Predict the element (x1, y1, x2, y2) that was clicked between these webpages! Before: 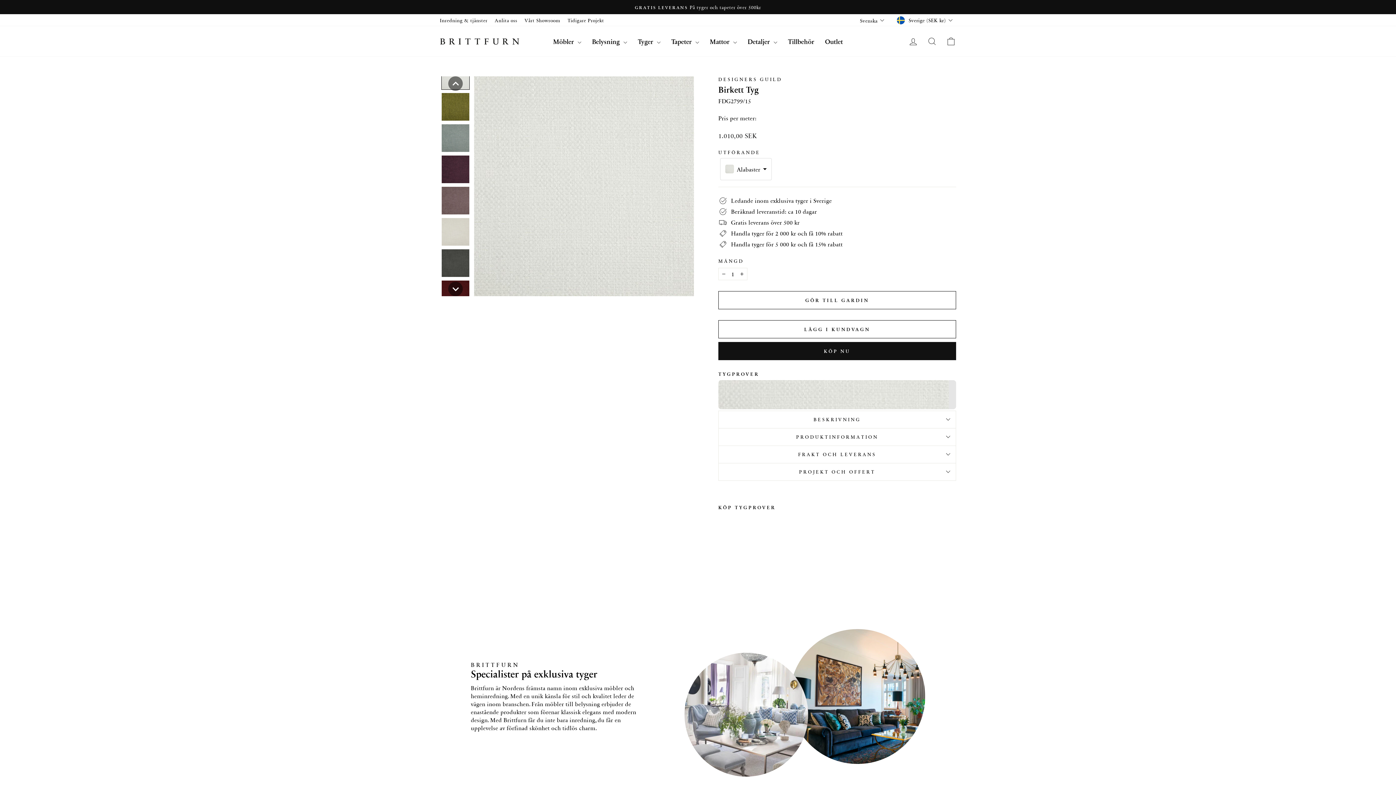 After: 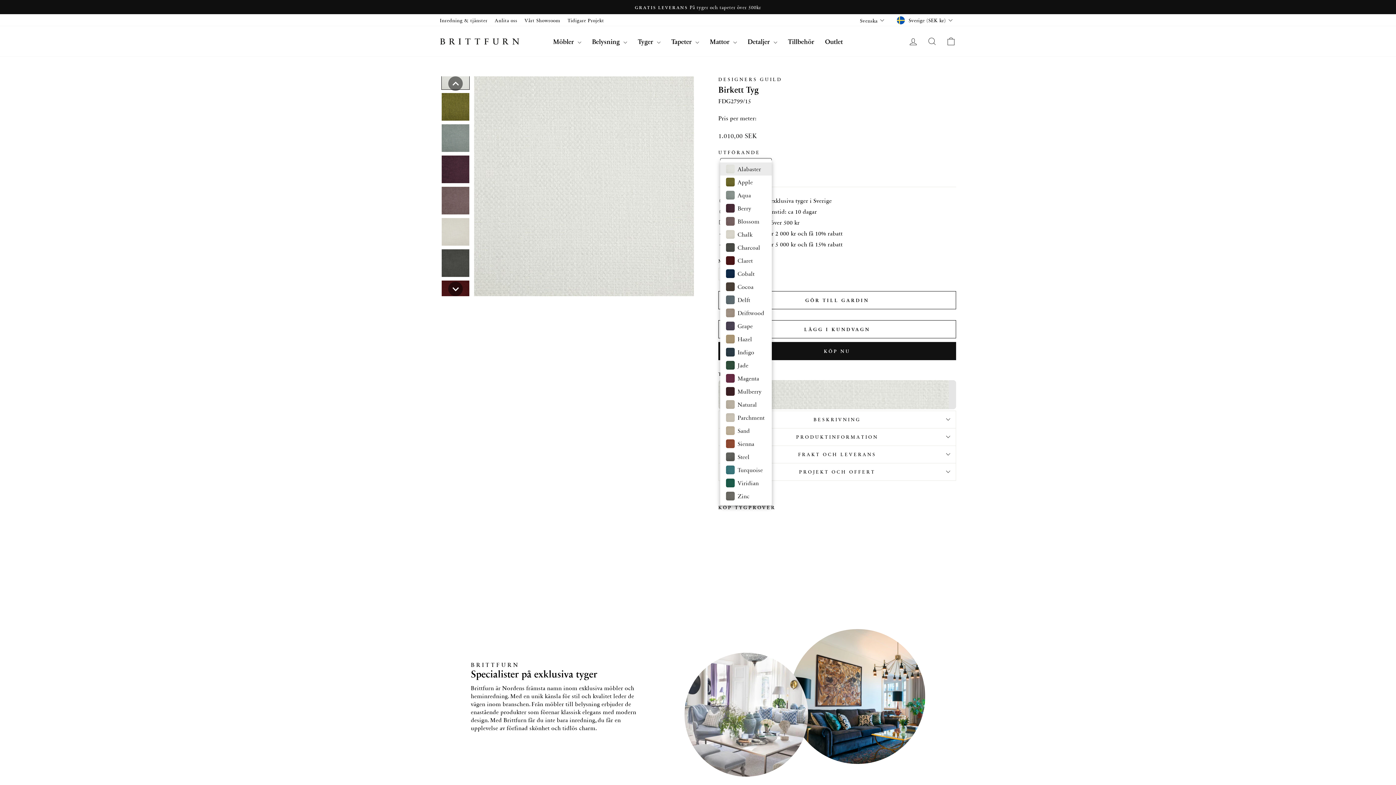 Action: label: Alabaster bbox: (720, 158, 772, 180)